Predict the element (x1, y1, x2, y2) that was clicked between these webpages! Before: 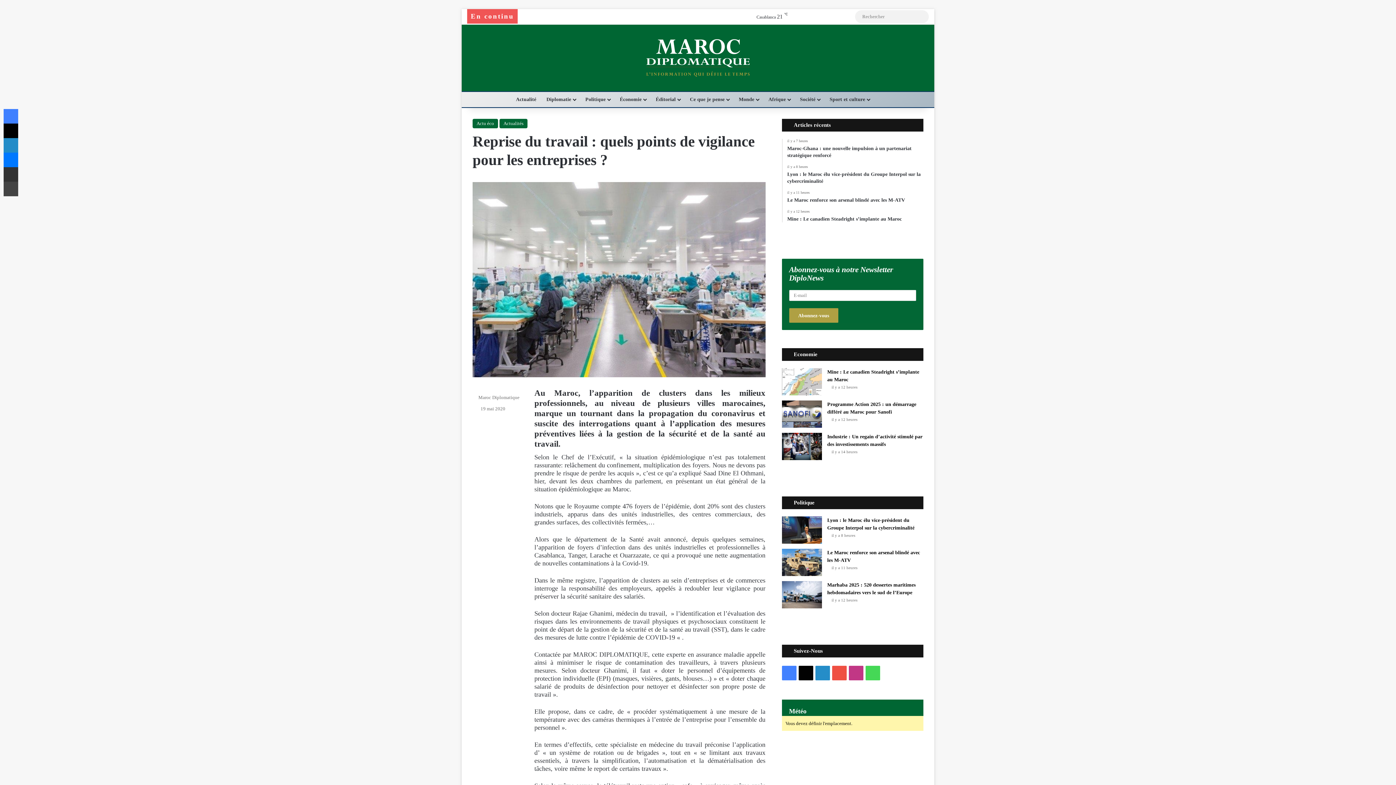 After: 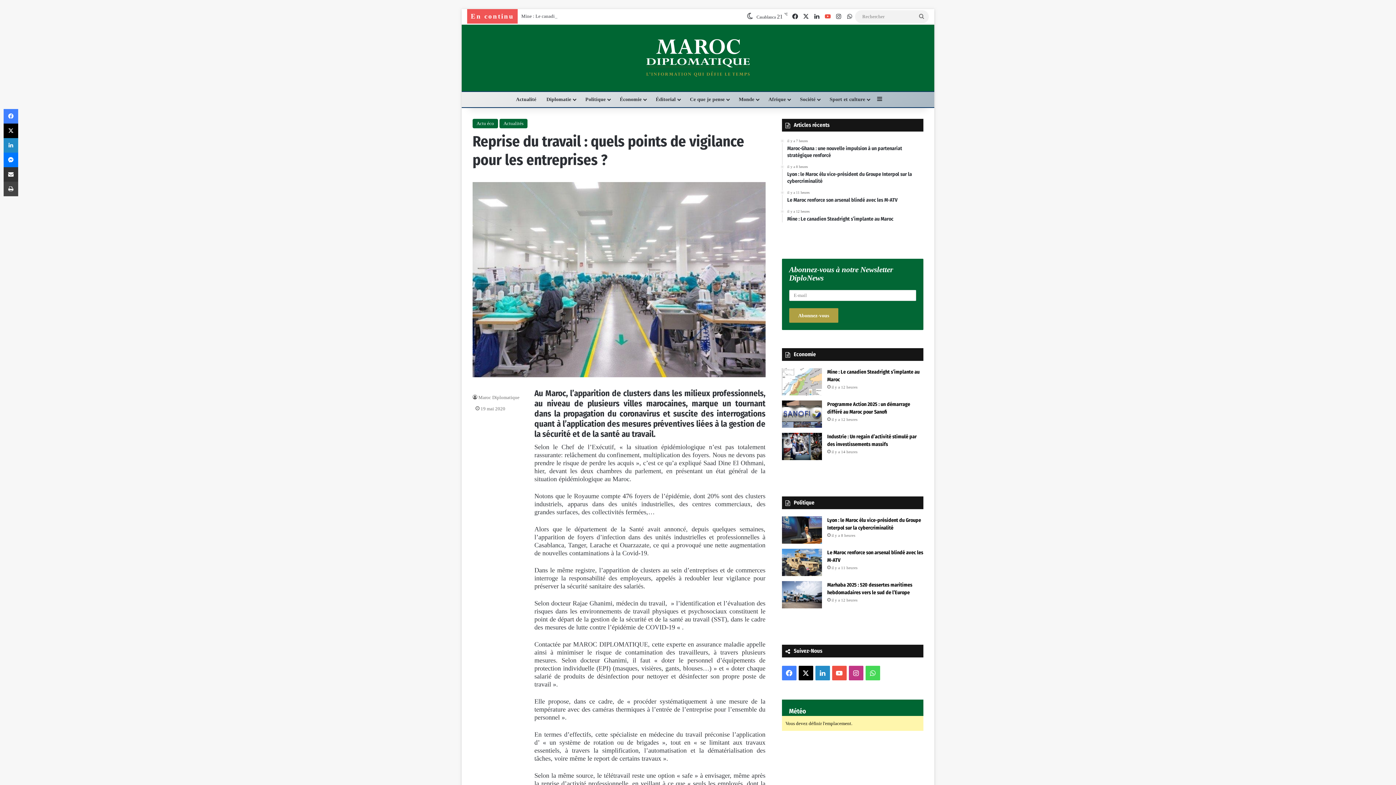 Action: label: YouTube bbox: (822, 9, 833, 24)